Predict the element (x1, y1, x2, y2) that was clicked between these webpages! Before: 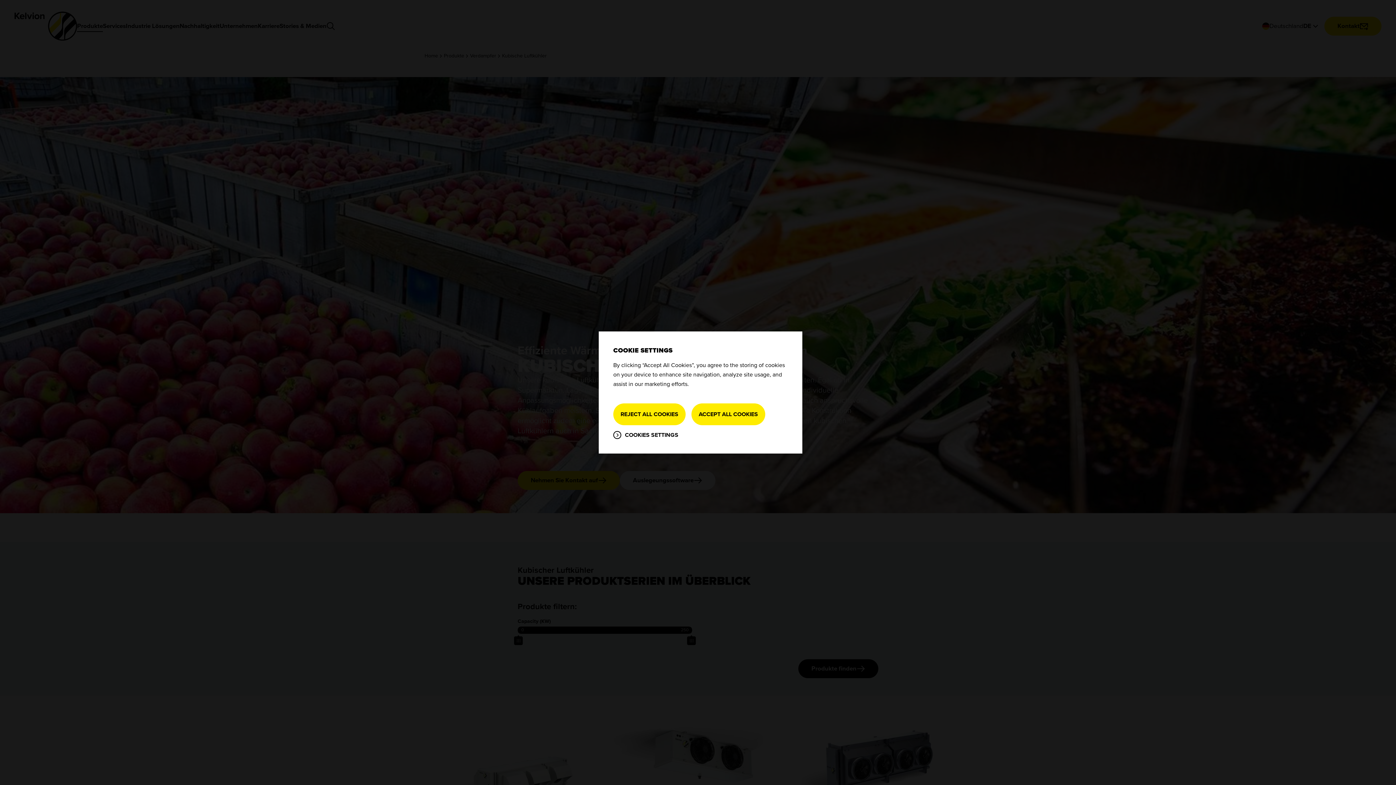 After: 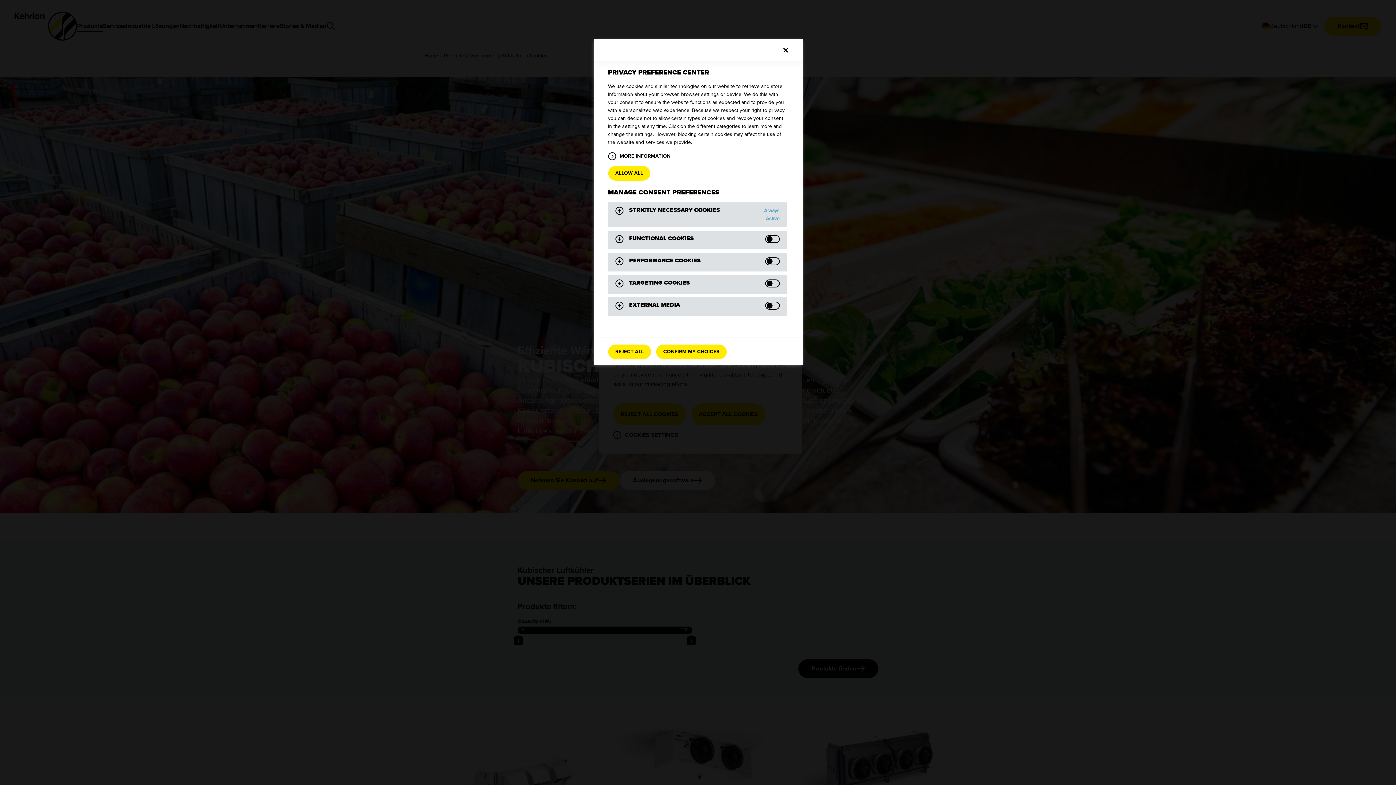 Action: bbox: (613, 431, 678, 439) label: COOKIES SETTINGS